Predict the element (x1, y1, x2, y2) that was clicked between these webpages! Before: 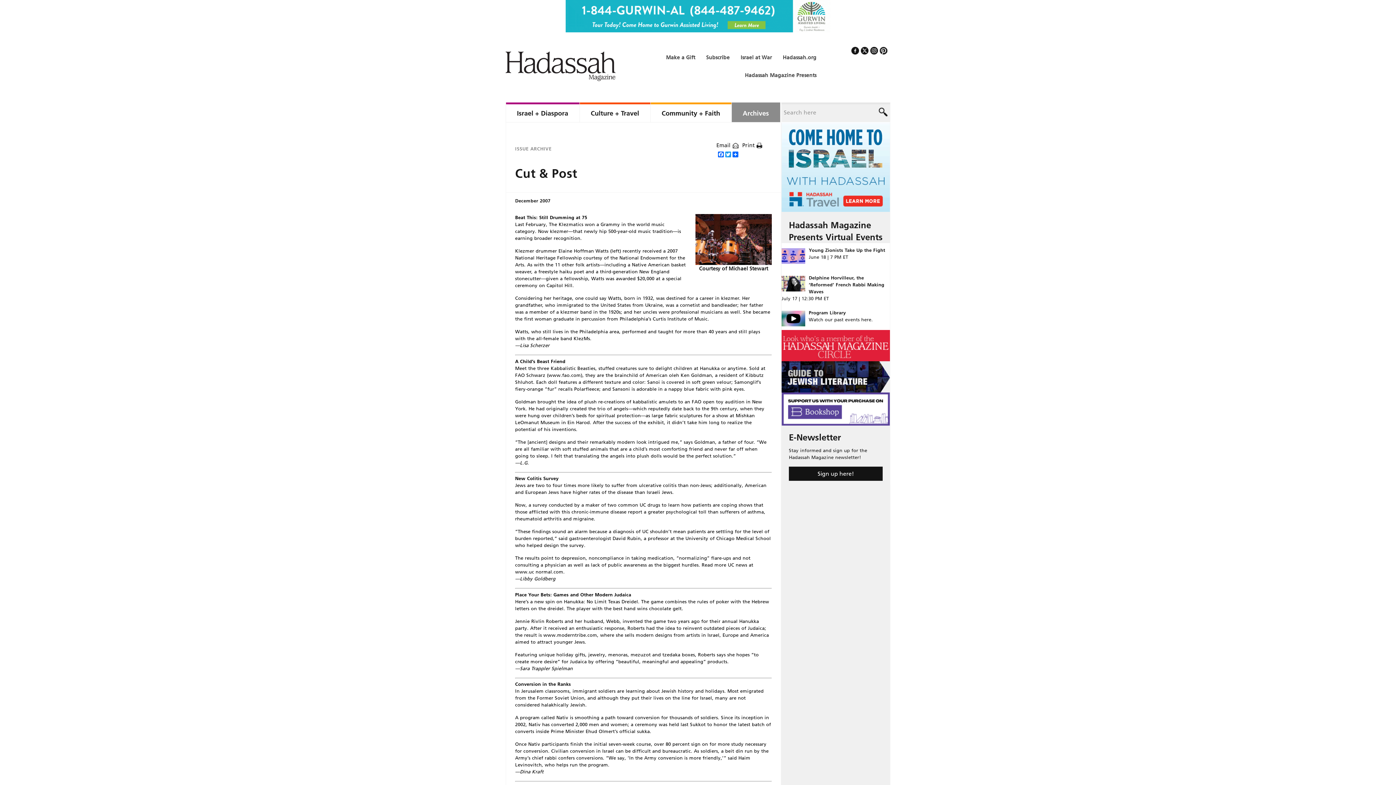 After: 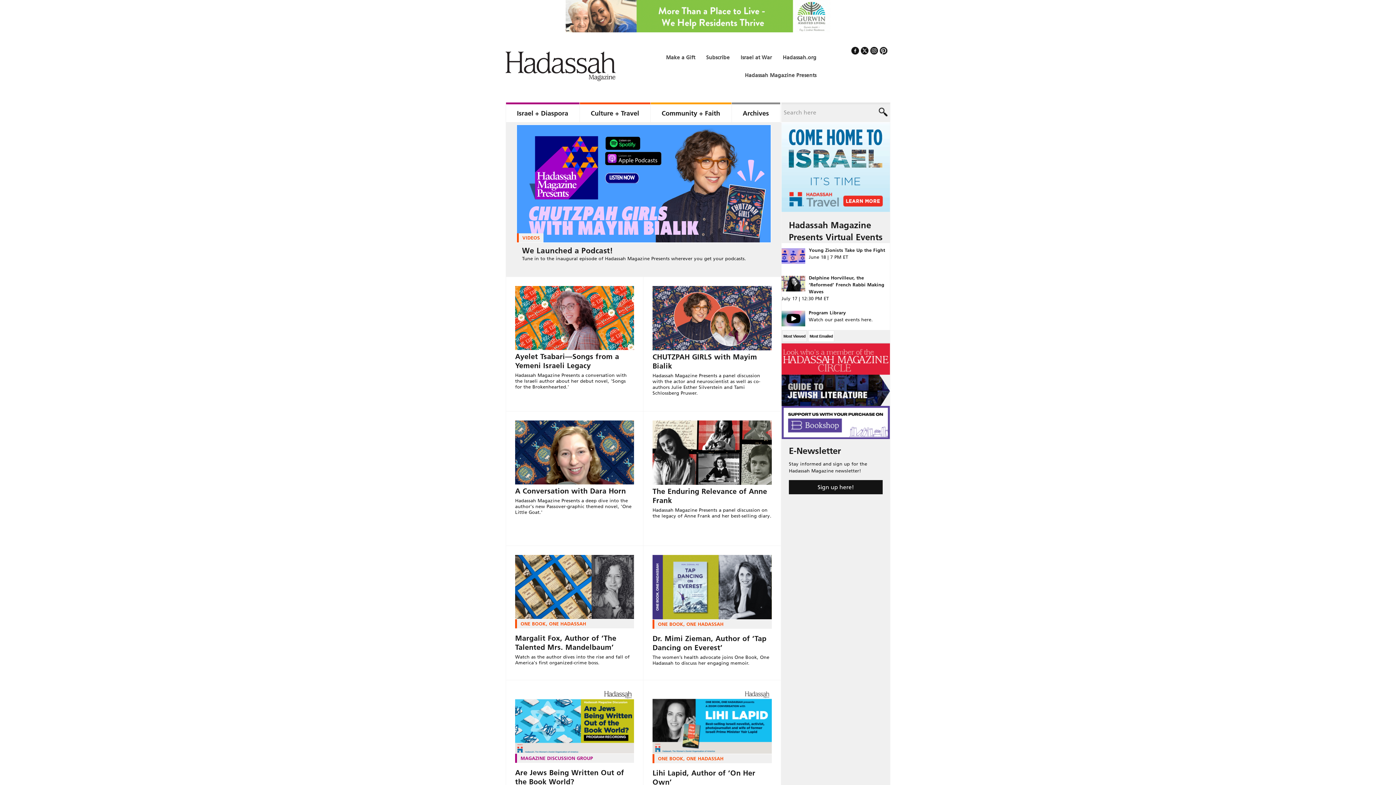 Action: label: Program Library bbox: (809, 309, 846, 315)